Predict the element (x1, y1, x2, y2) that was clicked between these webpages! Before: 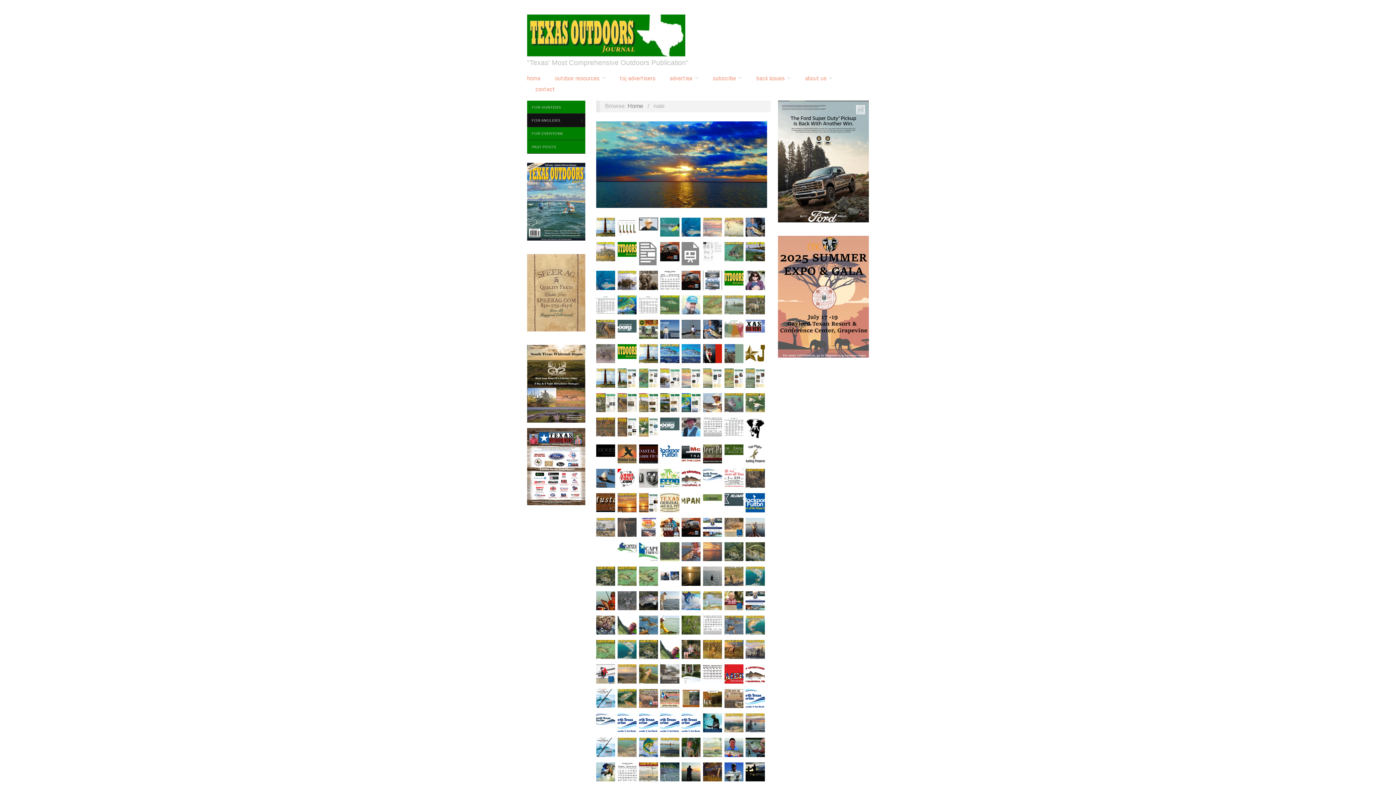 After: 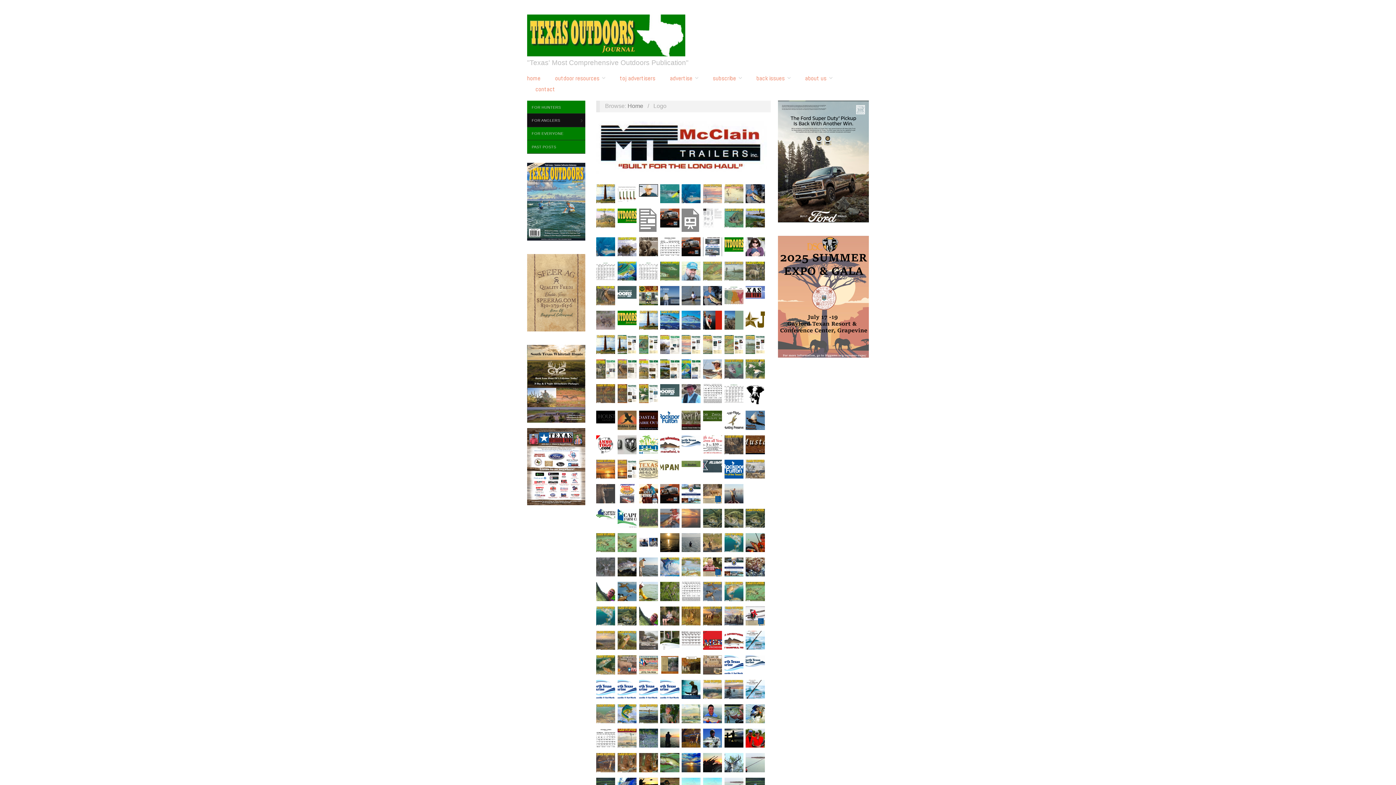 Action: bbox: (681, 451, 700, 456)